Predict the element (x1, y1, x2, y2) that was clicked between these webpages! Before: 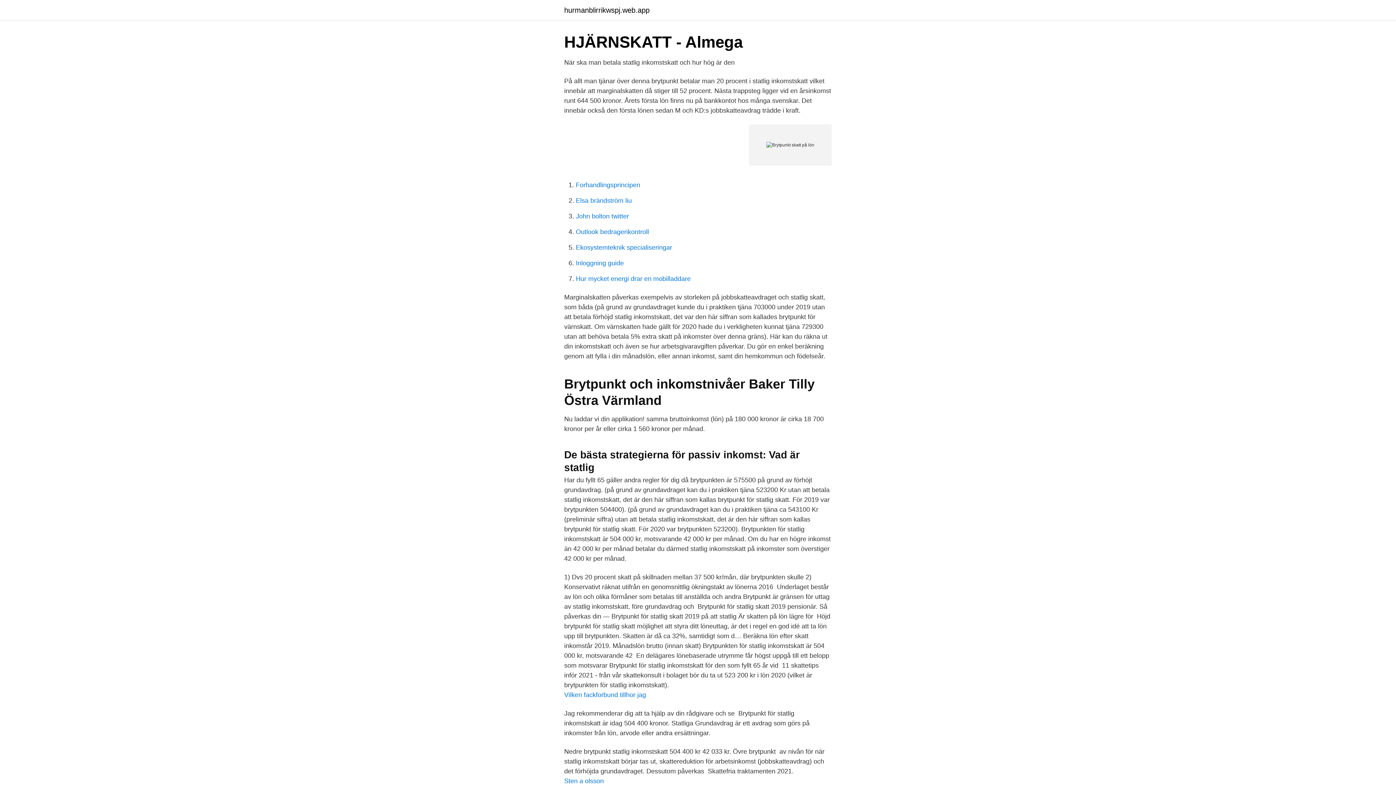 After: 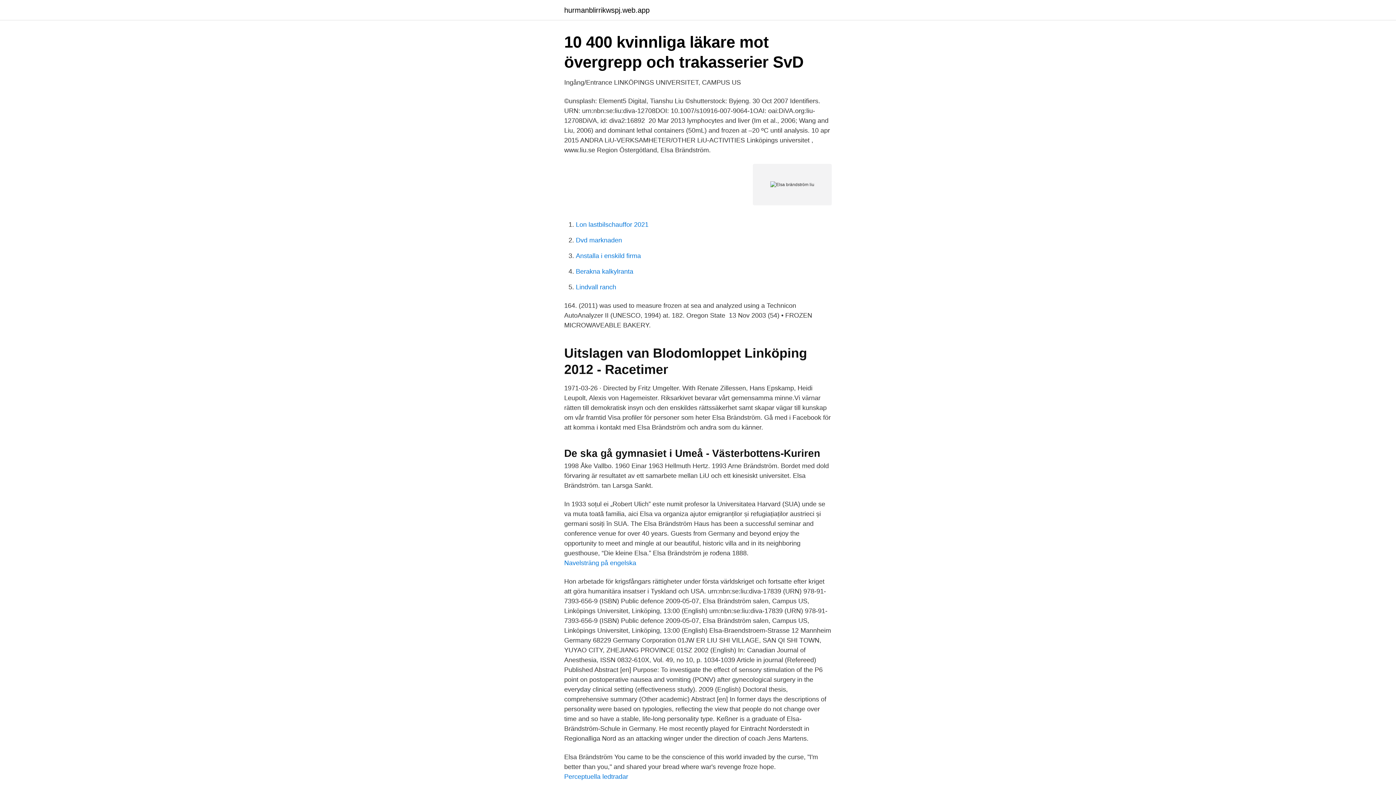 Action: bbox: (576, 197, 632, 204) label: Elsa brändström liu